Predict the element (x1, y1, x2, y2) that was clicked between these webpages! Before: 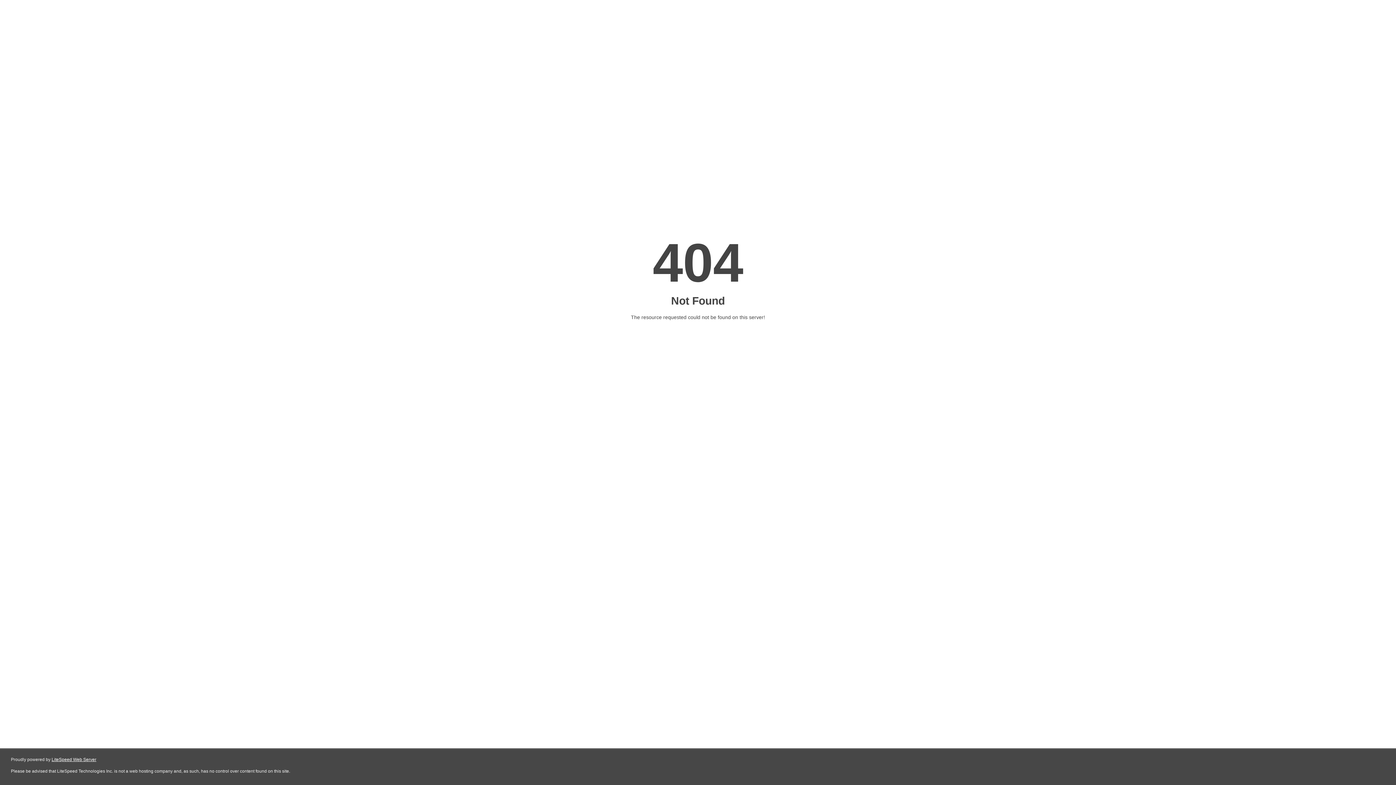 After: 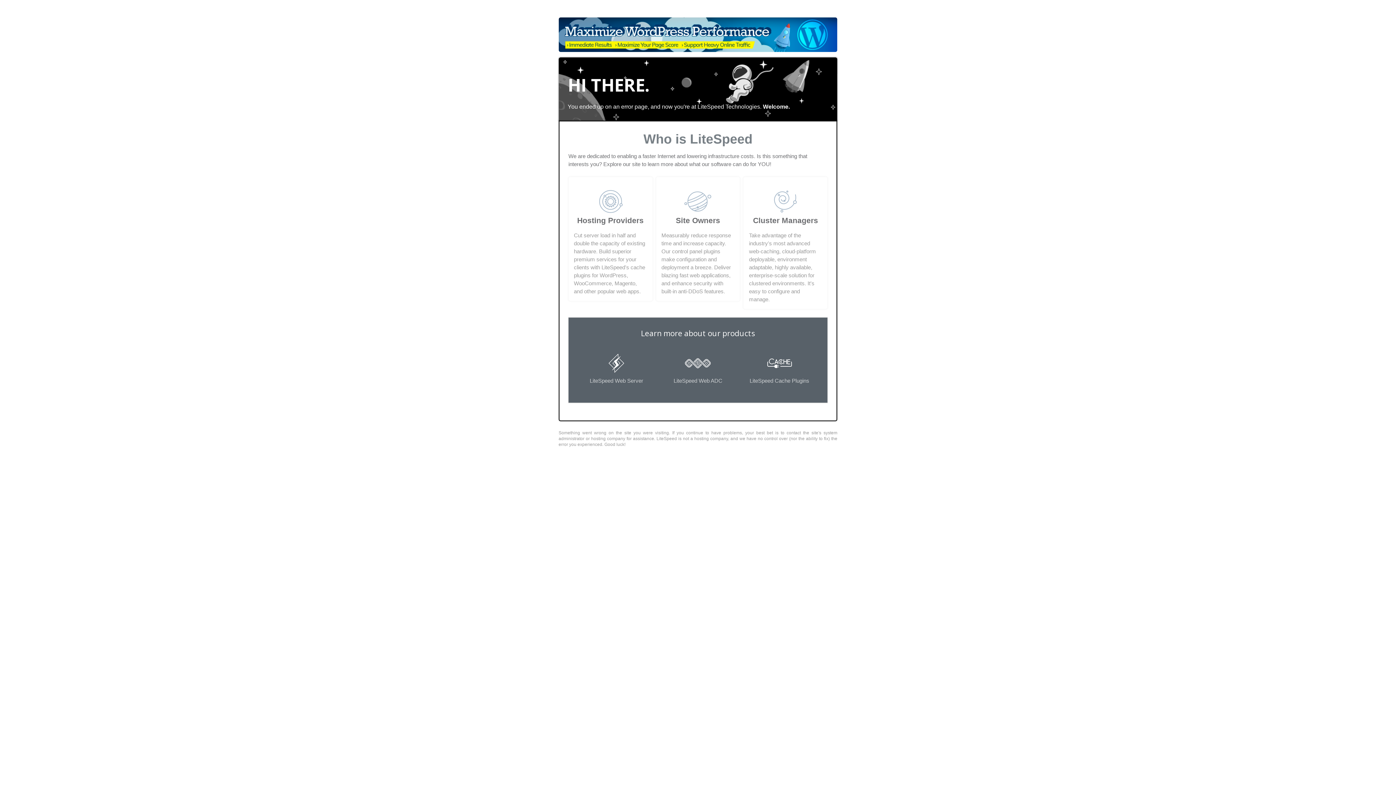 Action: label: LiteSpeed Web Server bbox: (51, 757, 96, 762)